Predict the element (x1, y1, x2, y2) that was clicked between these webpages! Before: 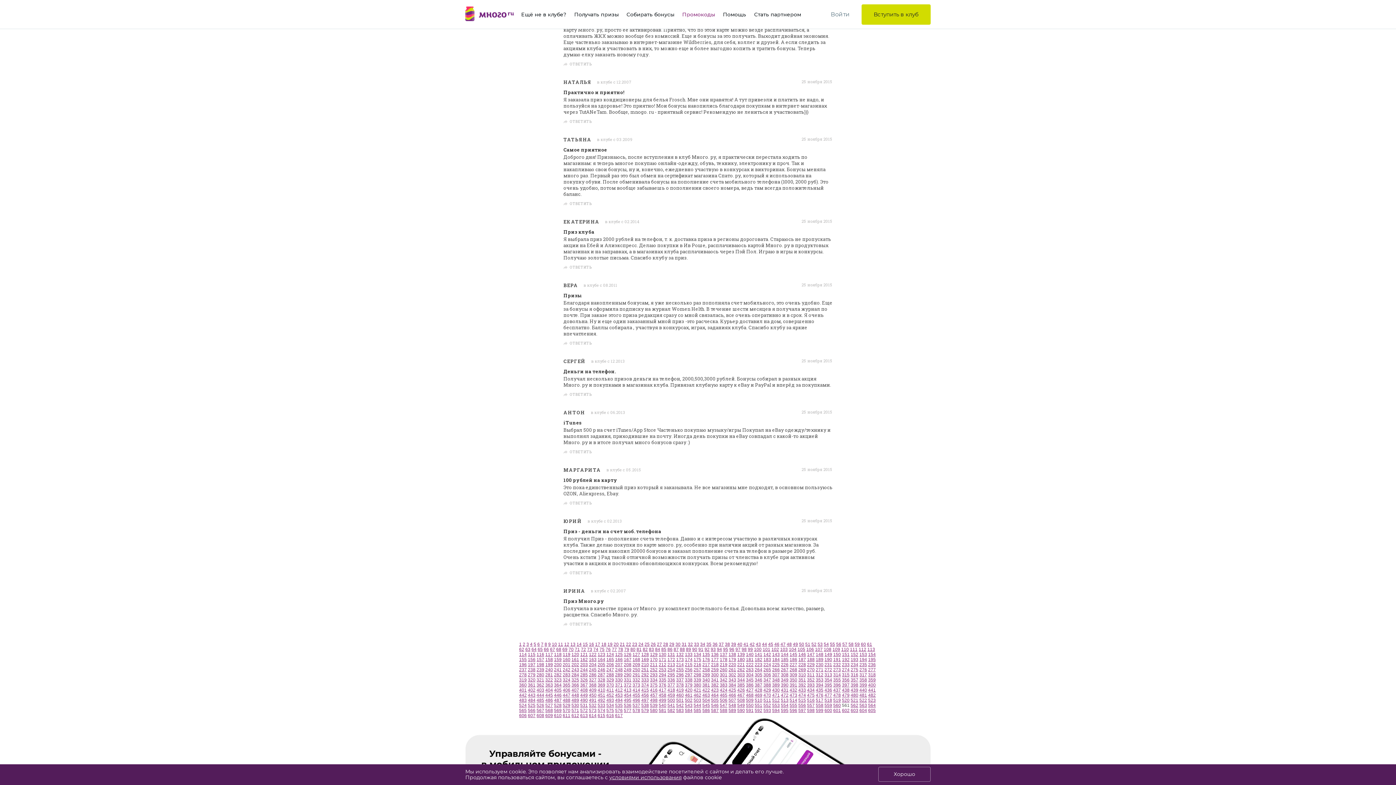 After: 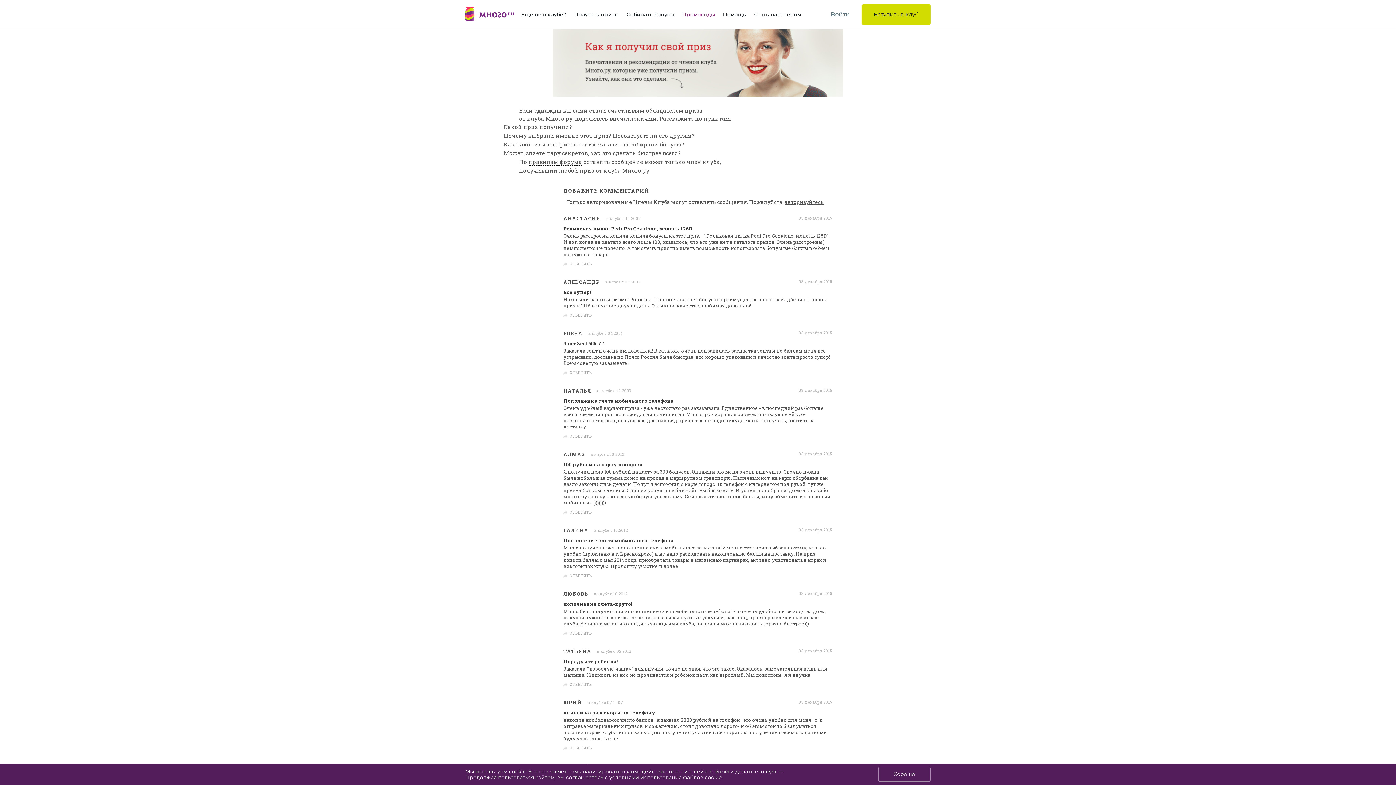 Action: label: 201 bbox: (562, 662, 570, 667)